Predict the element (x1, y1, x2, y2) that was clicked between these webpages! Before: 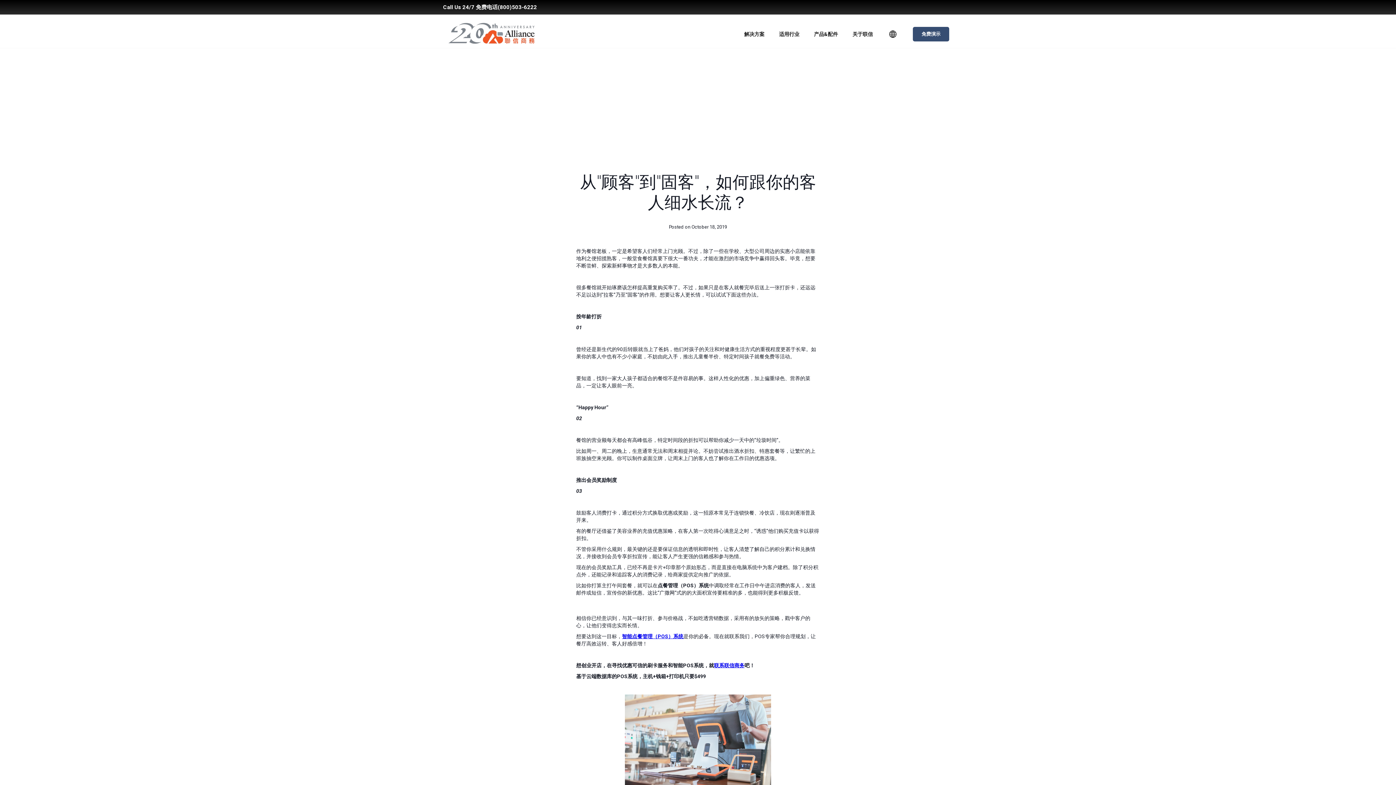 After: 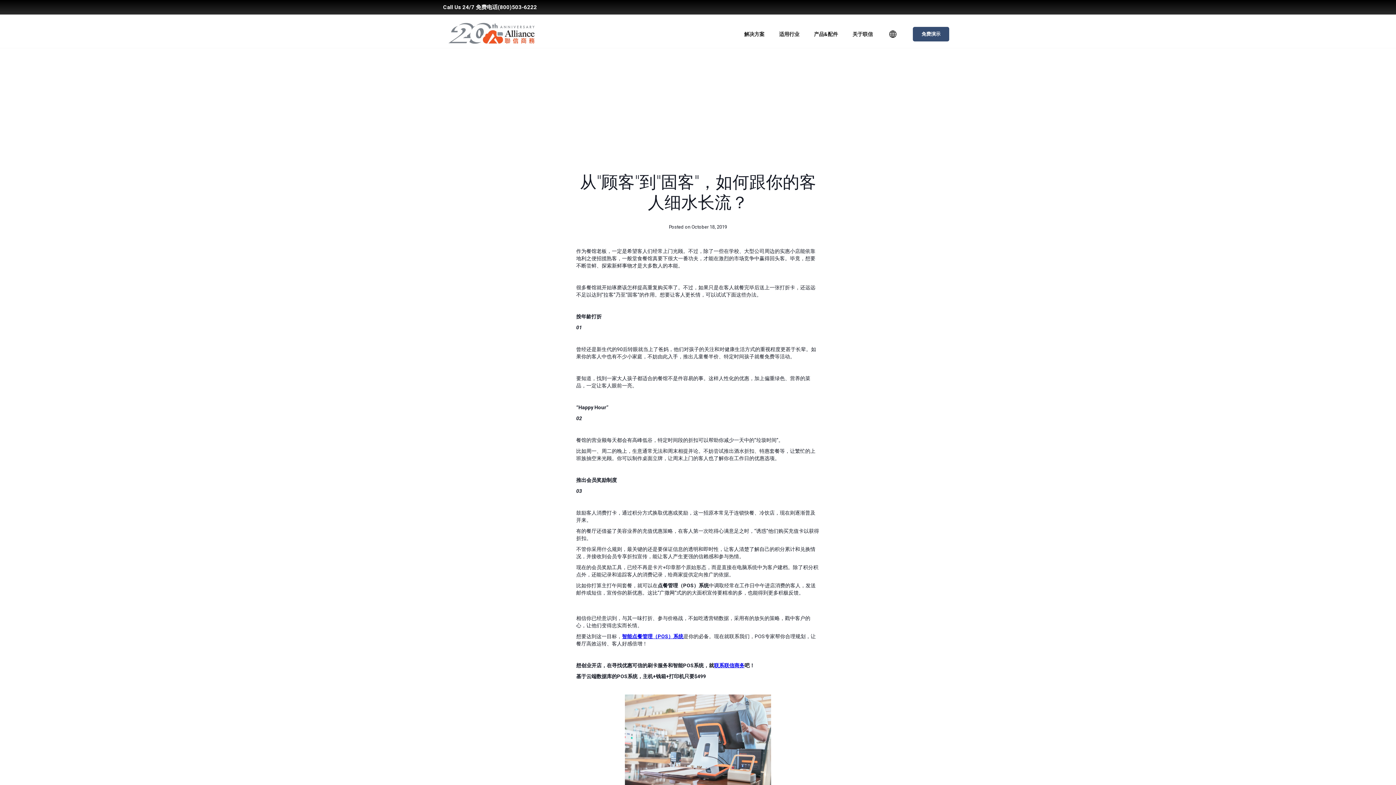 Action: bbox: (714, 663, 744, 668) label: 联系联信商务